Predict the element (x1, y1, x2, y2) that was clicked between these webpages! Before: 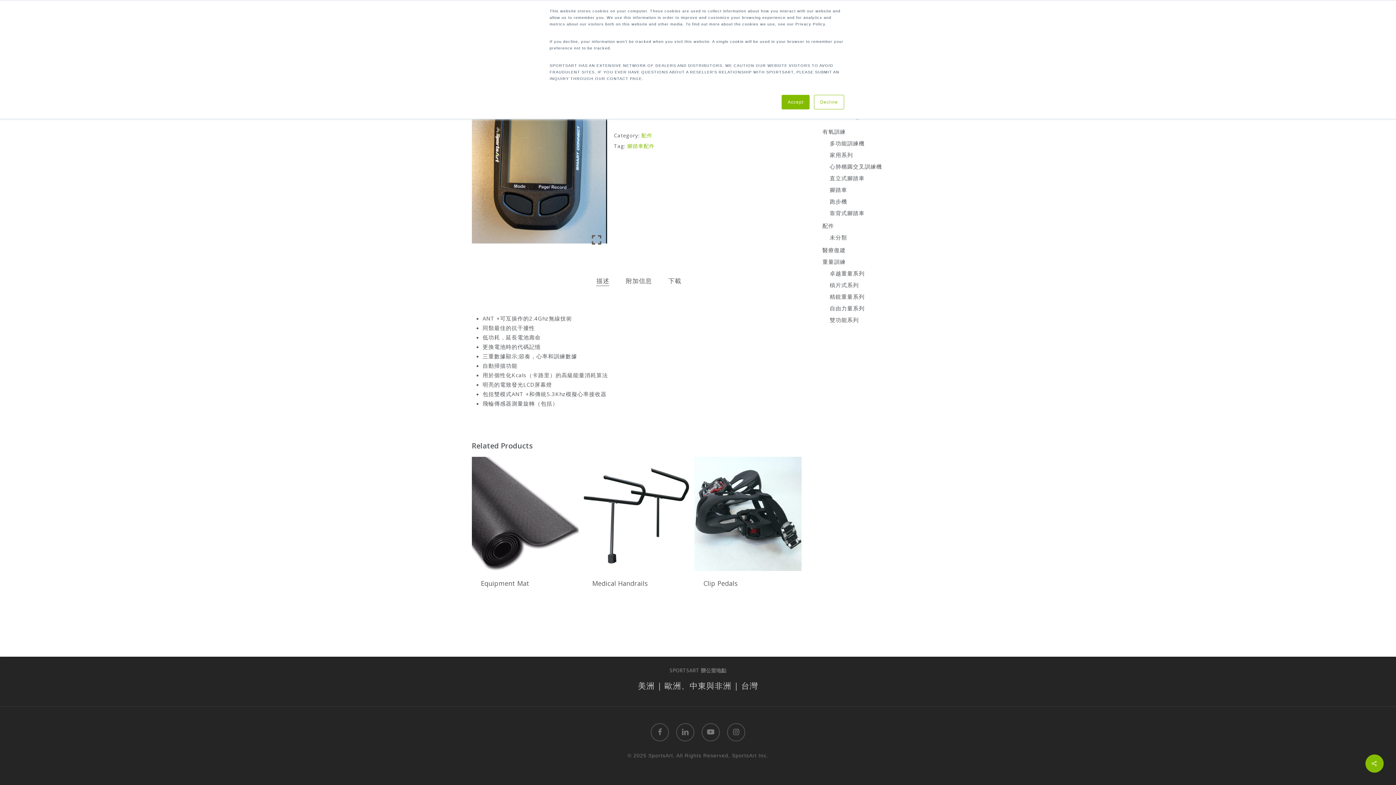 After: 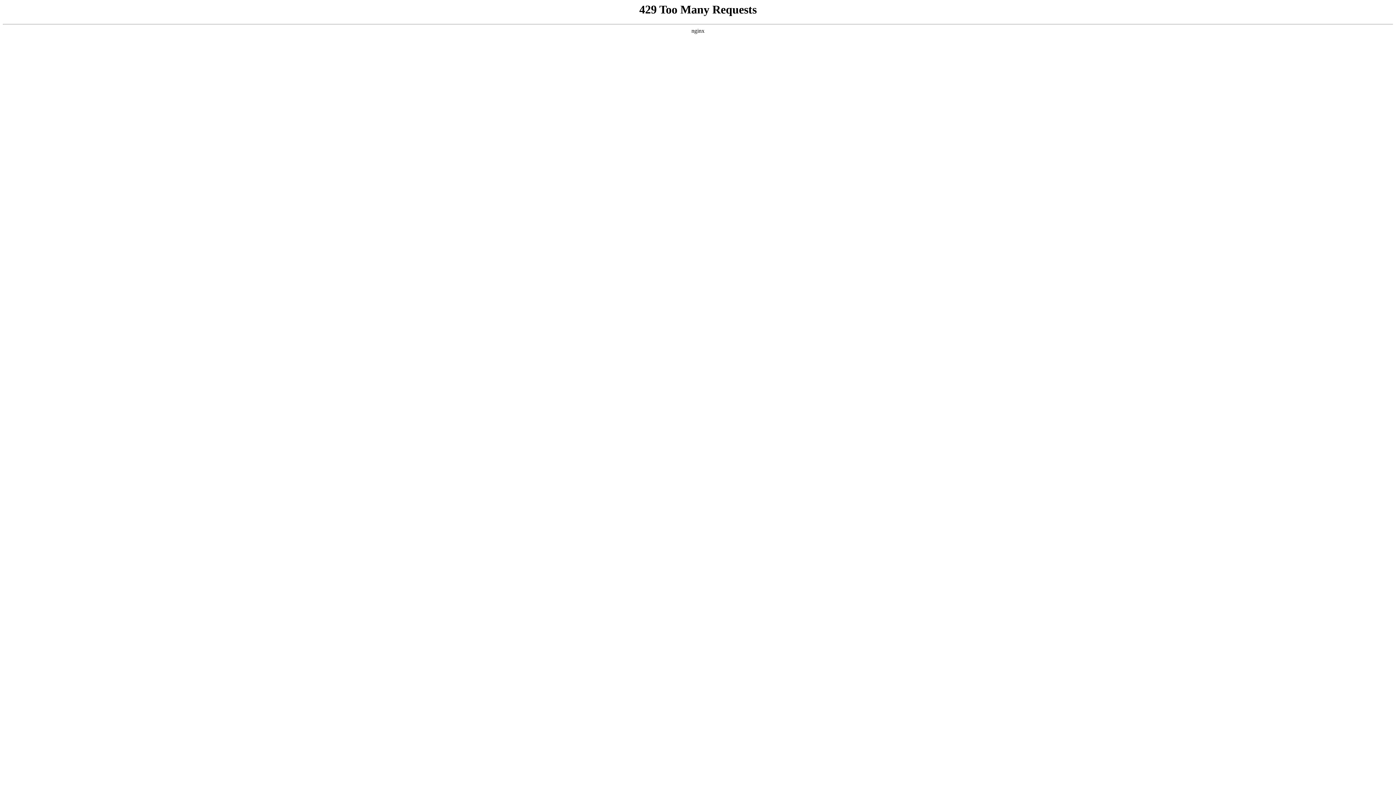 Action: label: 多功能訓練機 bbox: (829, 138, 917, 148)